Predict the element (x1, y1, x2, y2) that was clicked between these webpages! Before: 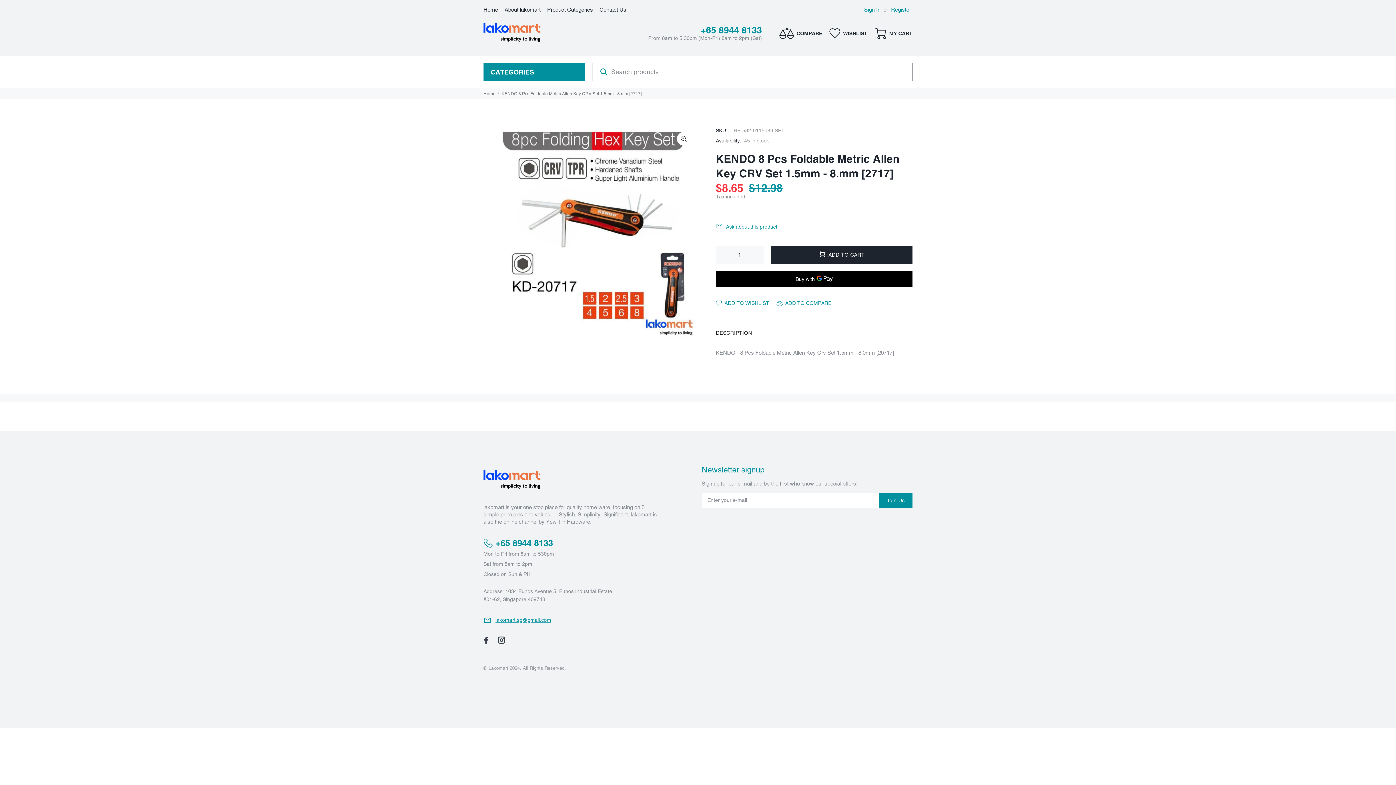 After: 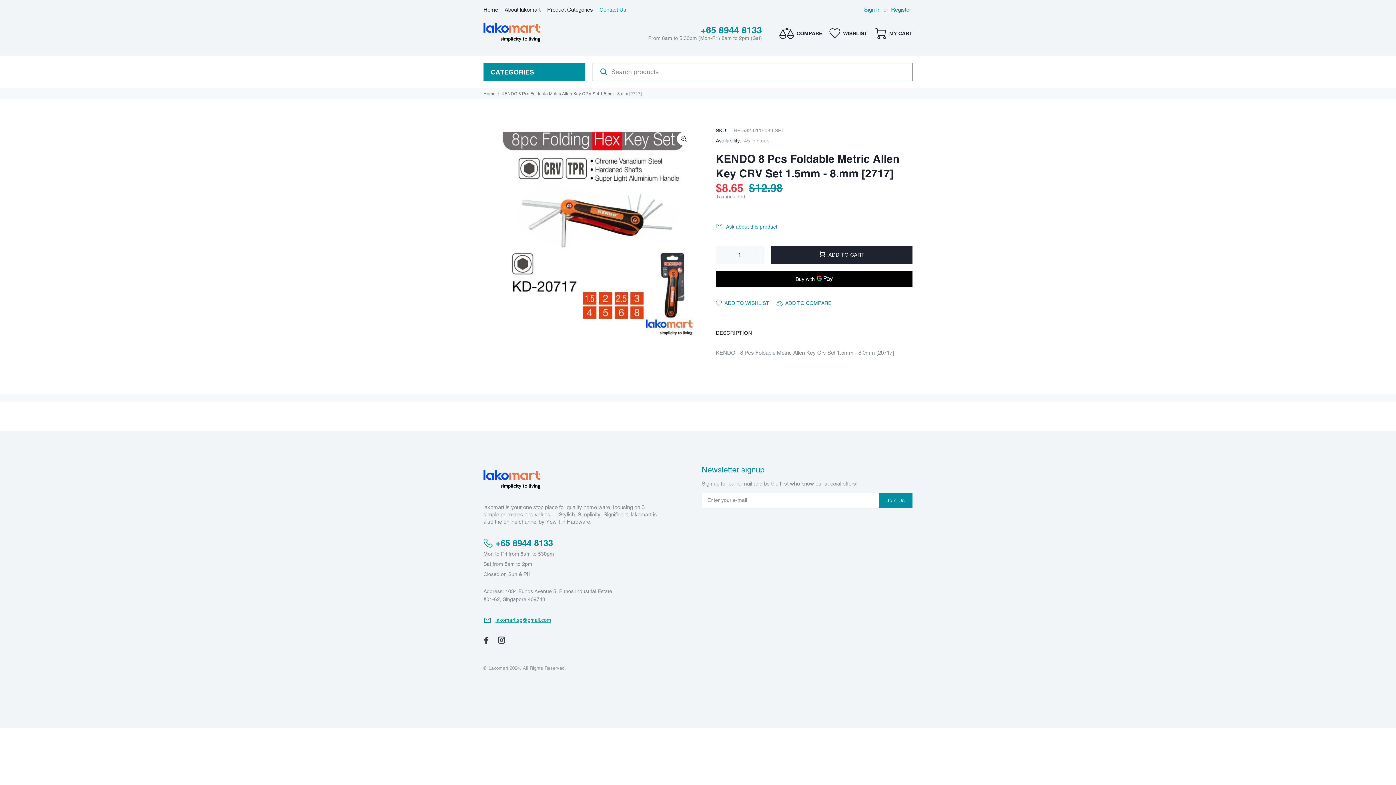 Action: label: Contact Us bbox: (596, 0, 626, 19)